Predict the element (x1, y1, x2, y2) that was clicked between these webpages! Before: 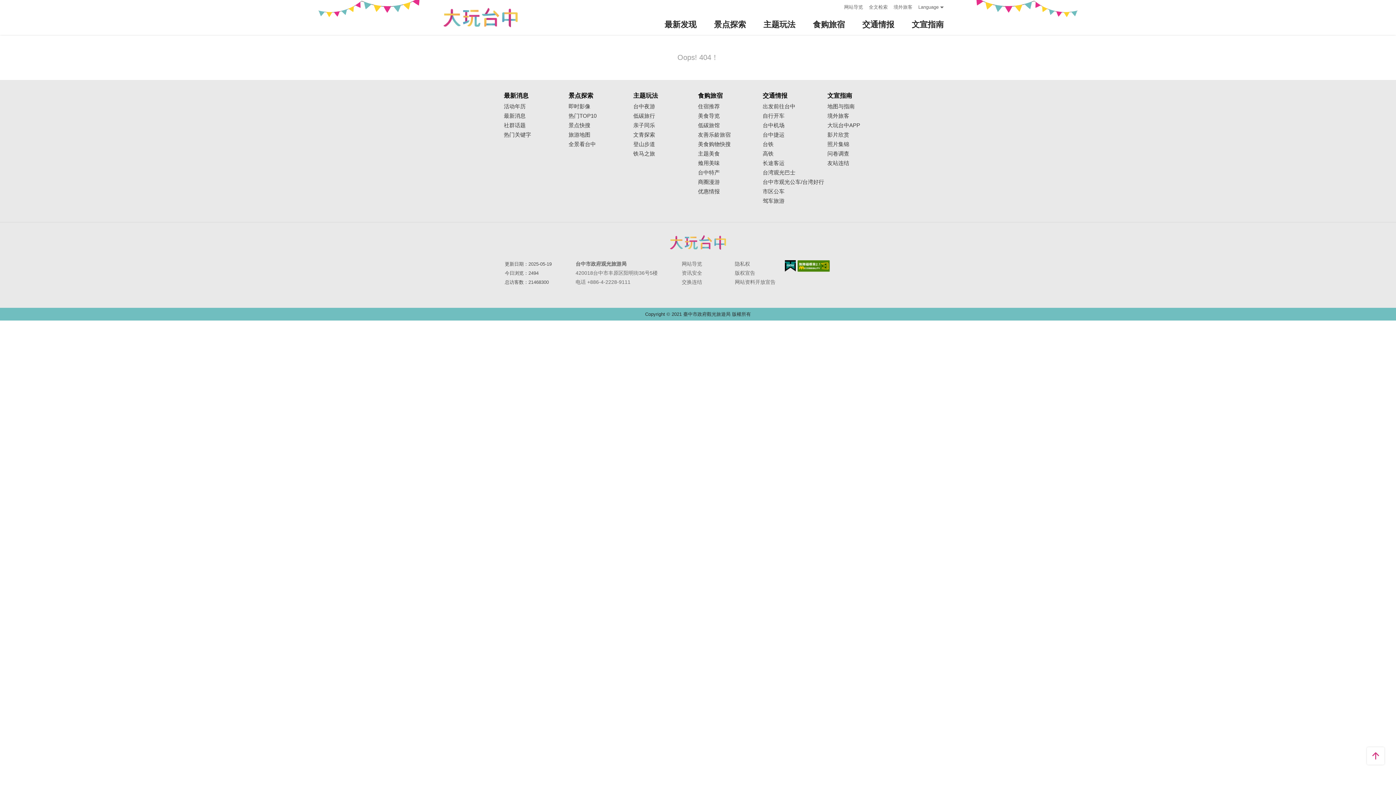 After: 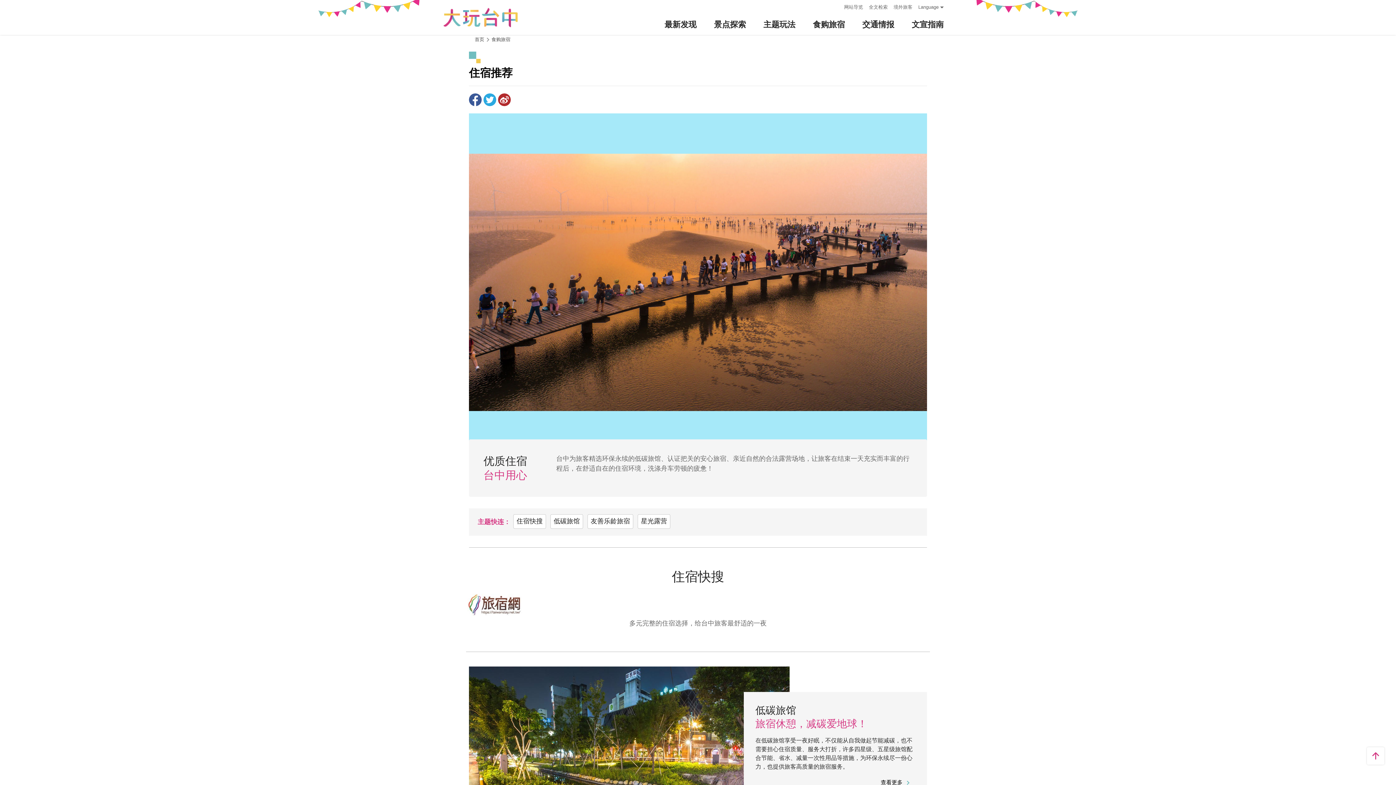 Action: bbox: (698, 103, 762, 109) label: 住宿推荐